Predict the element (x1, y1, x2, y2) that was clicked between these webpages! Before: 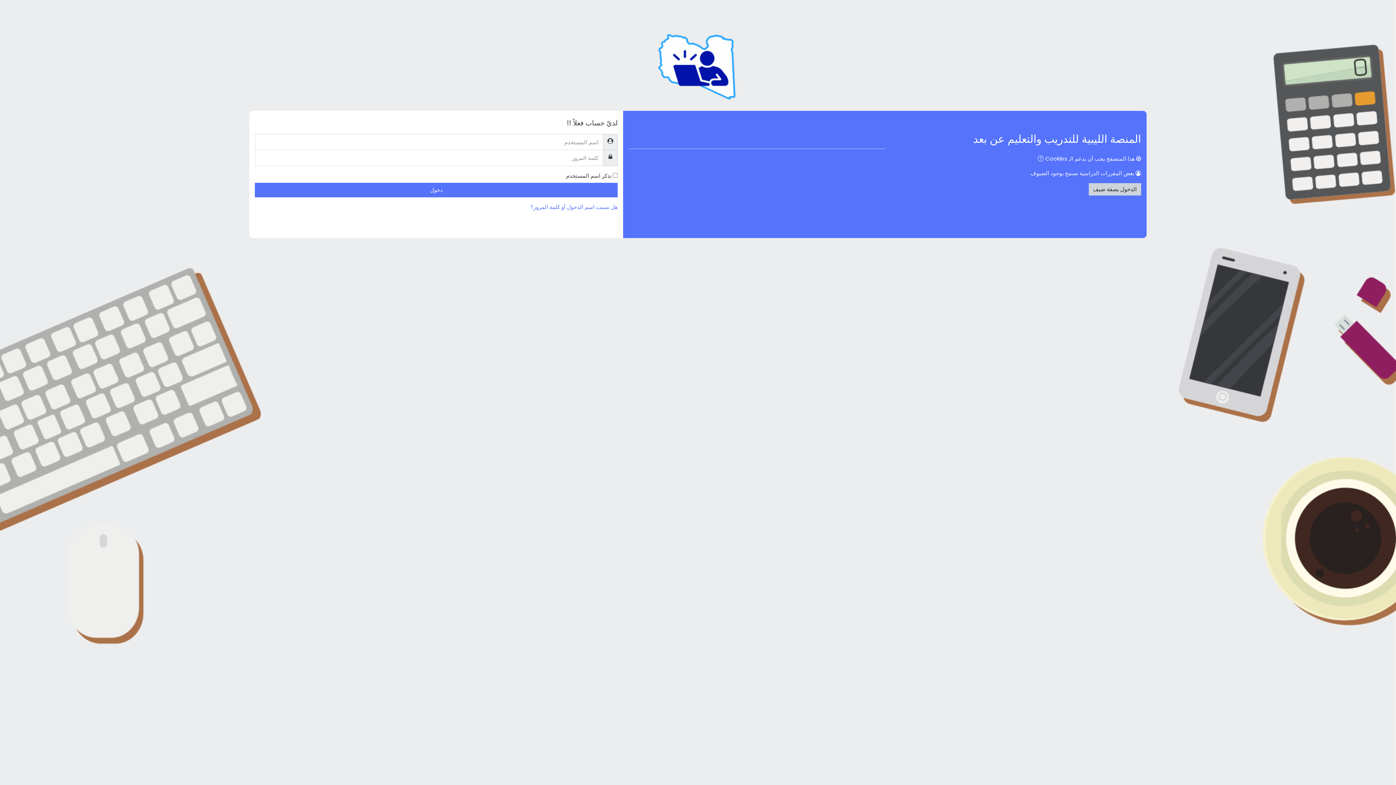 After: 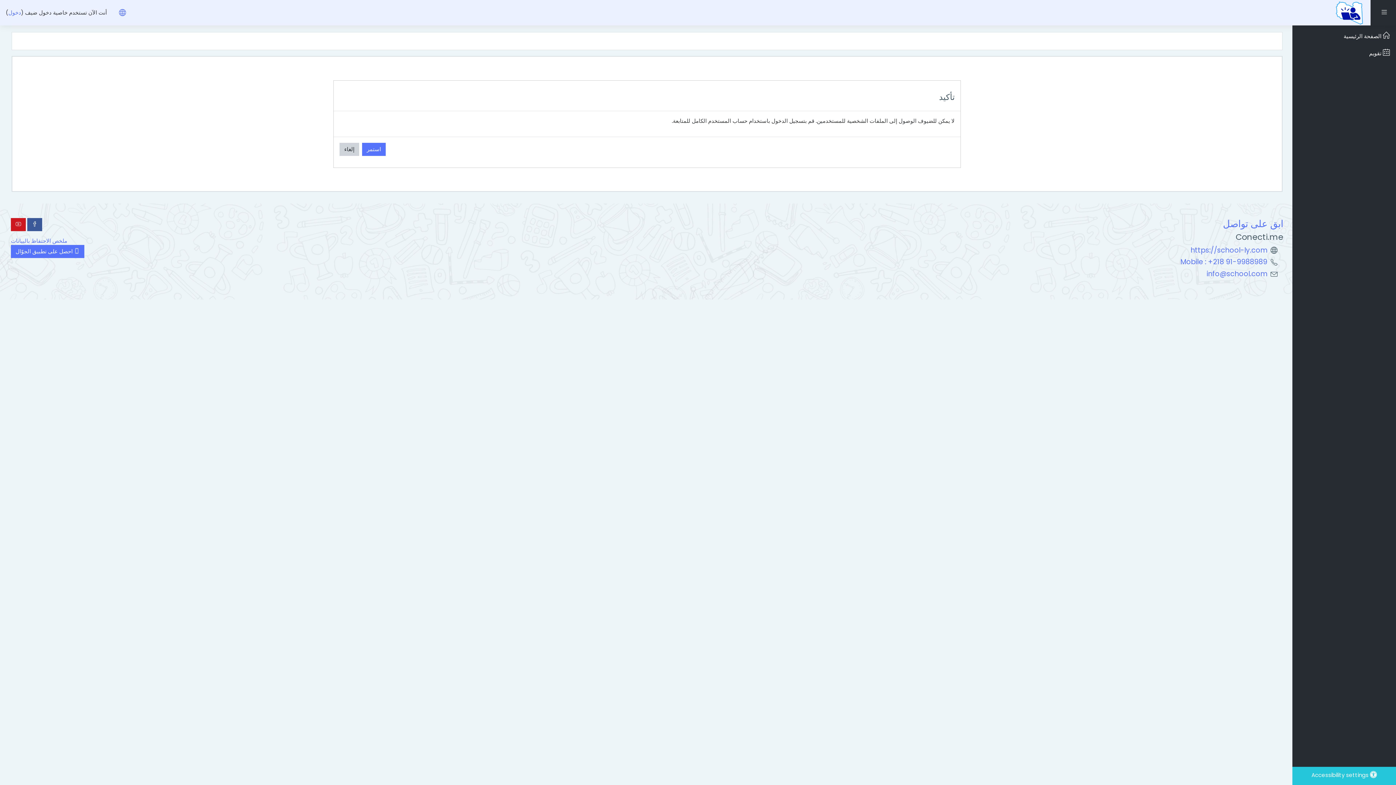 Action: bbox: (1088, 183, 1141, 195) label: الدخول بصفة ضيف